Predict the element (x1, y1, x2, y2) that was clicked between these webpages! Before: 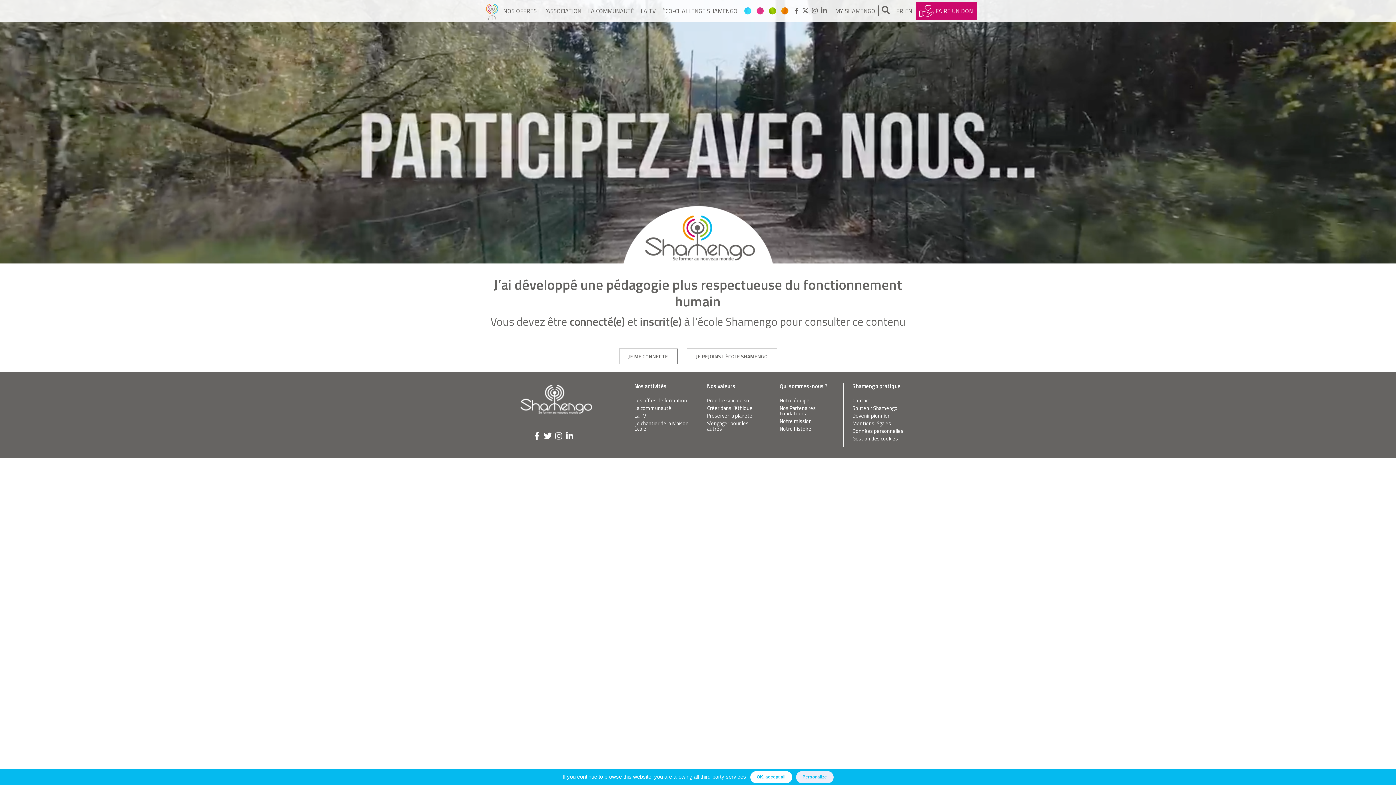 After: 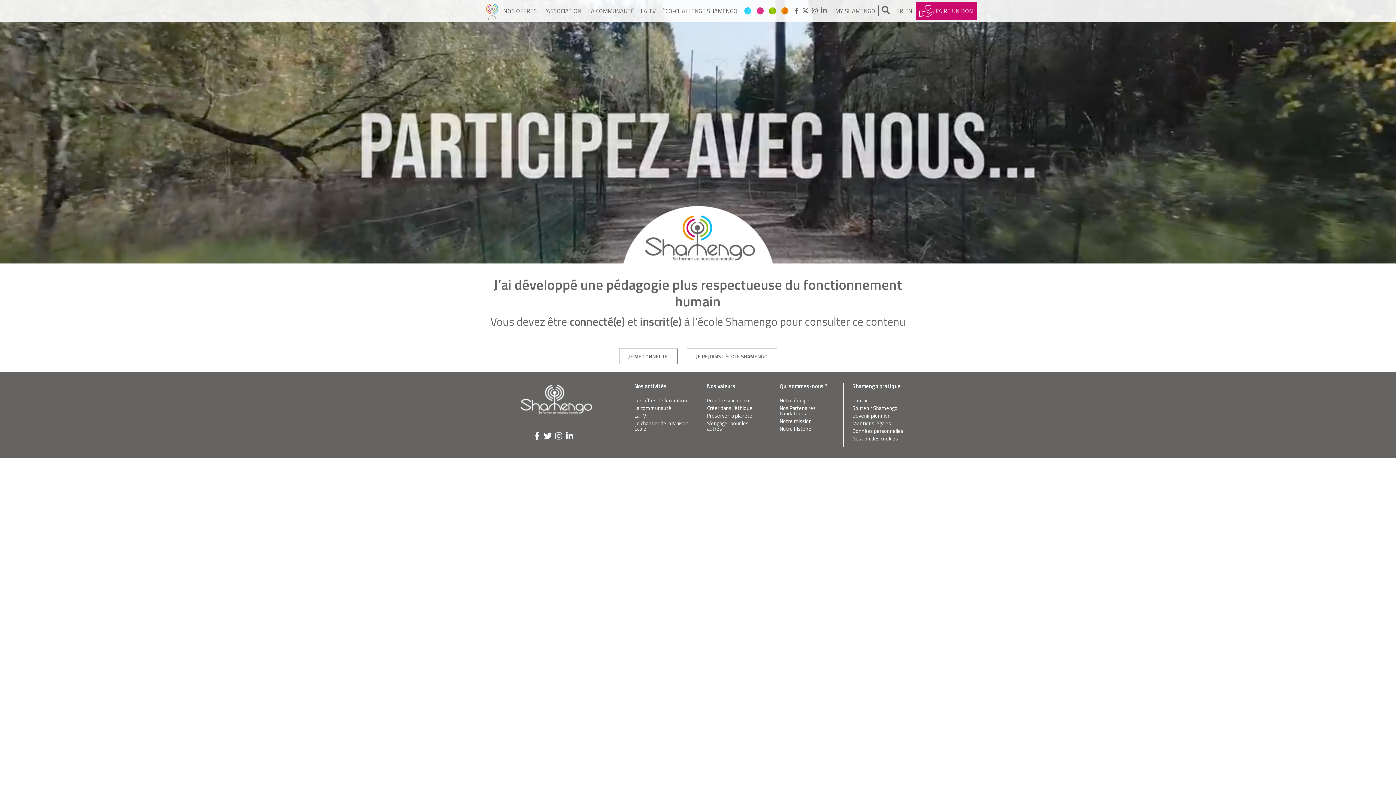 Action: bbox: (896, 0, 903, 21) label: FR